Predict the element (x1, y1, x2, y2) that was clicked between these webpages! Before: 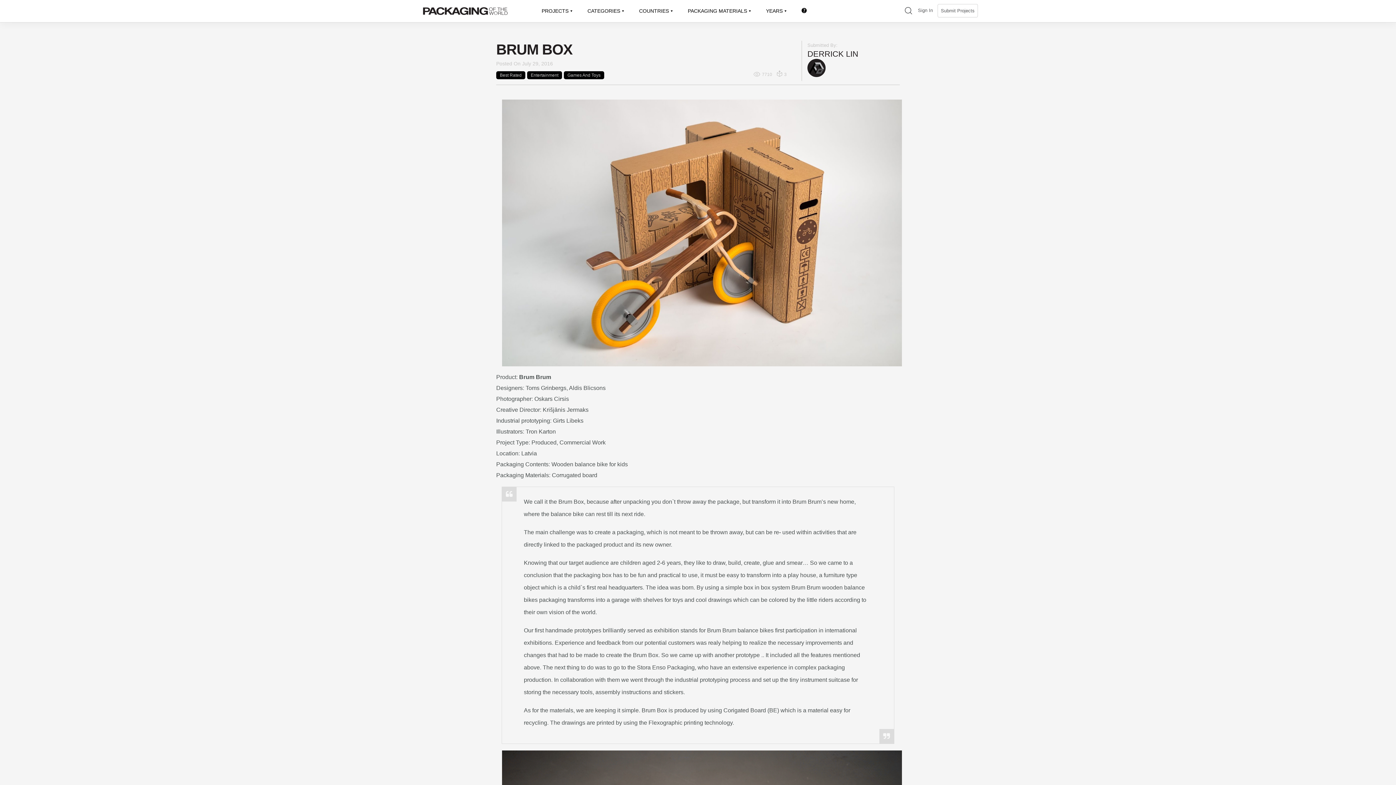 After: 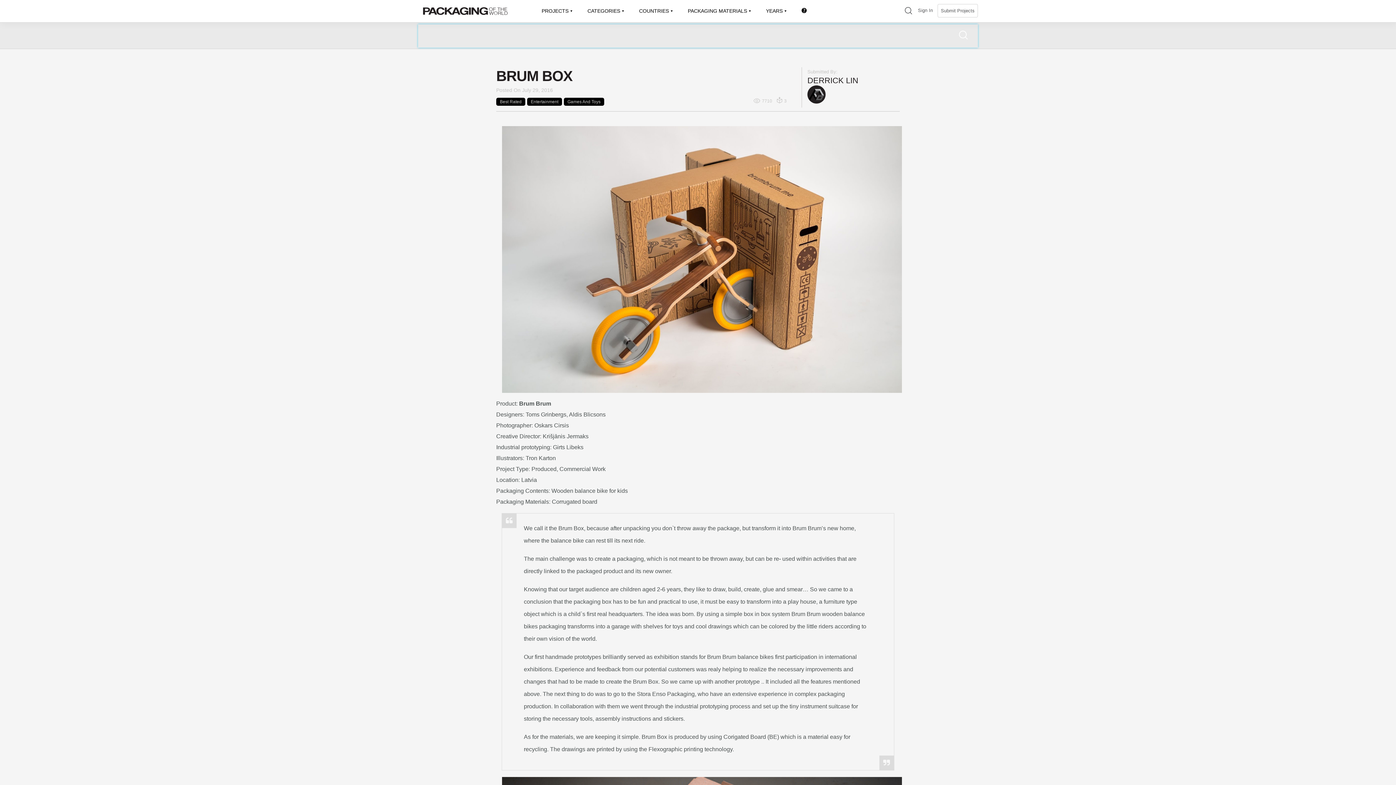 Action: bbox: (902, 3, 915, 18) label: (search)